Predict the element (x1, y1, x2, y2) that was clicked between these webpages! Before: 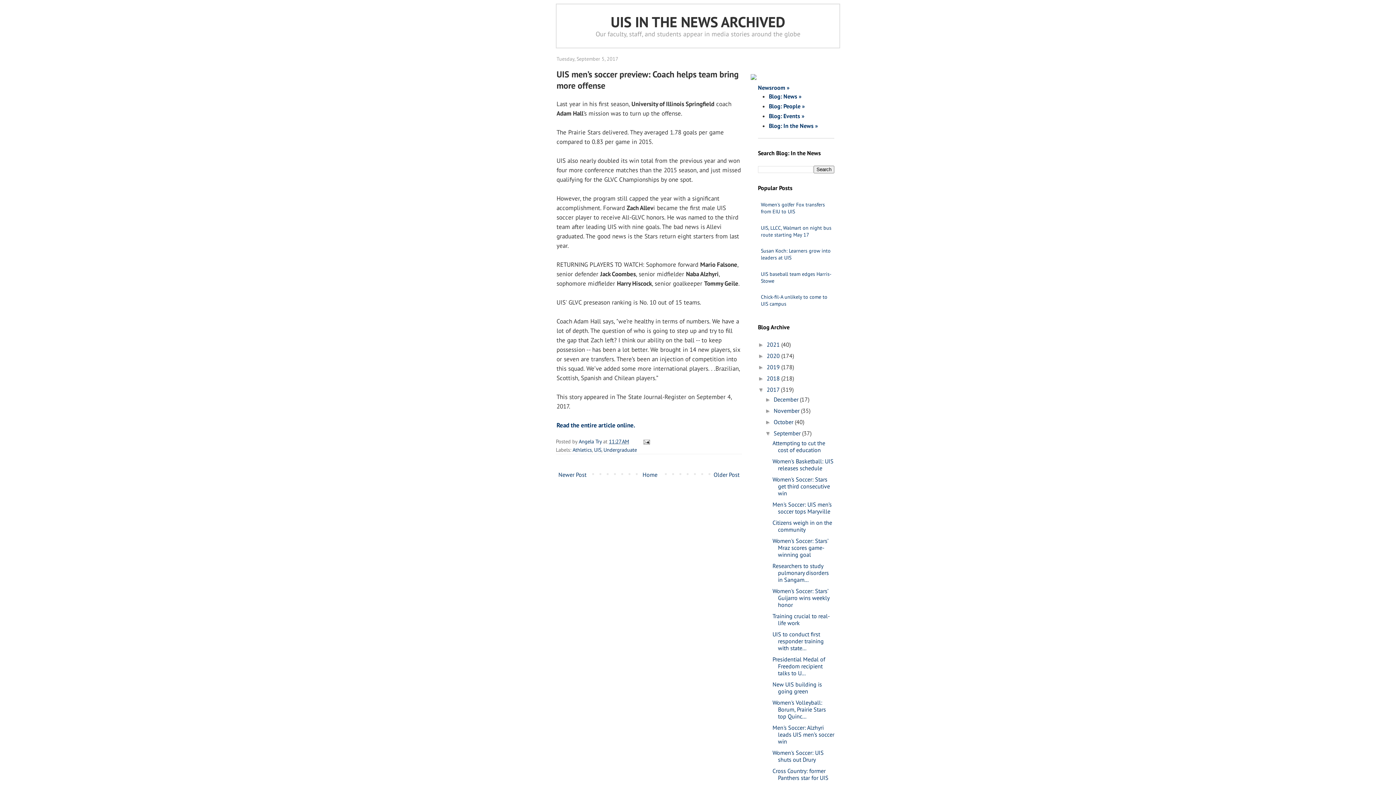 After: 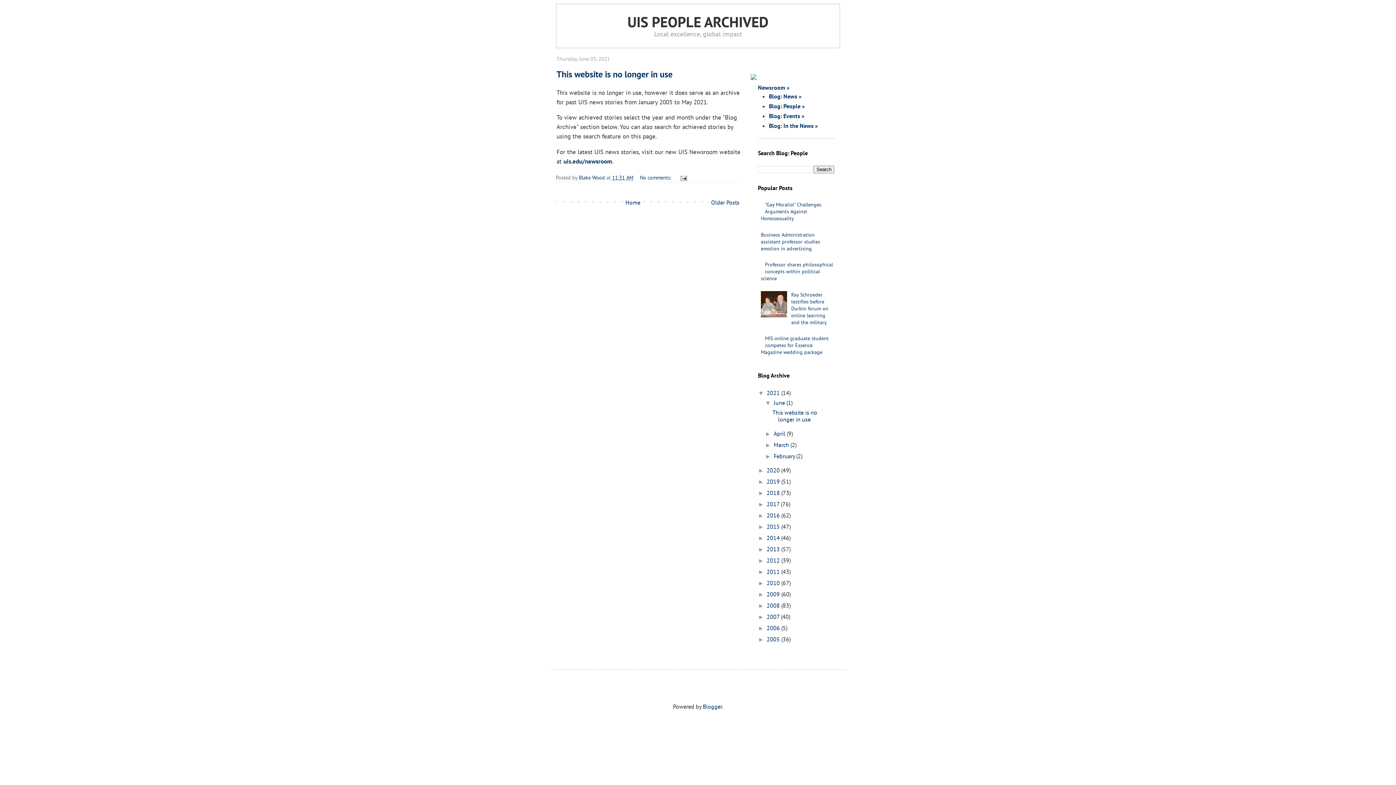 Action: bbox: (769, 102, 805, 109) label: Blog: People »